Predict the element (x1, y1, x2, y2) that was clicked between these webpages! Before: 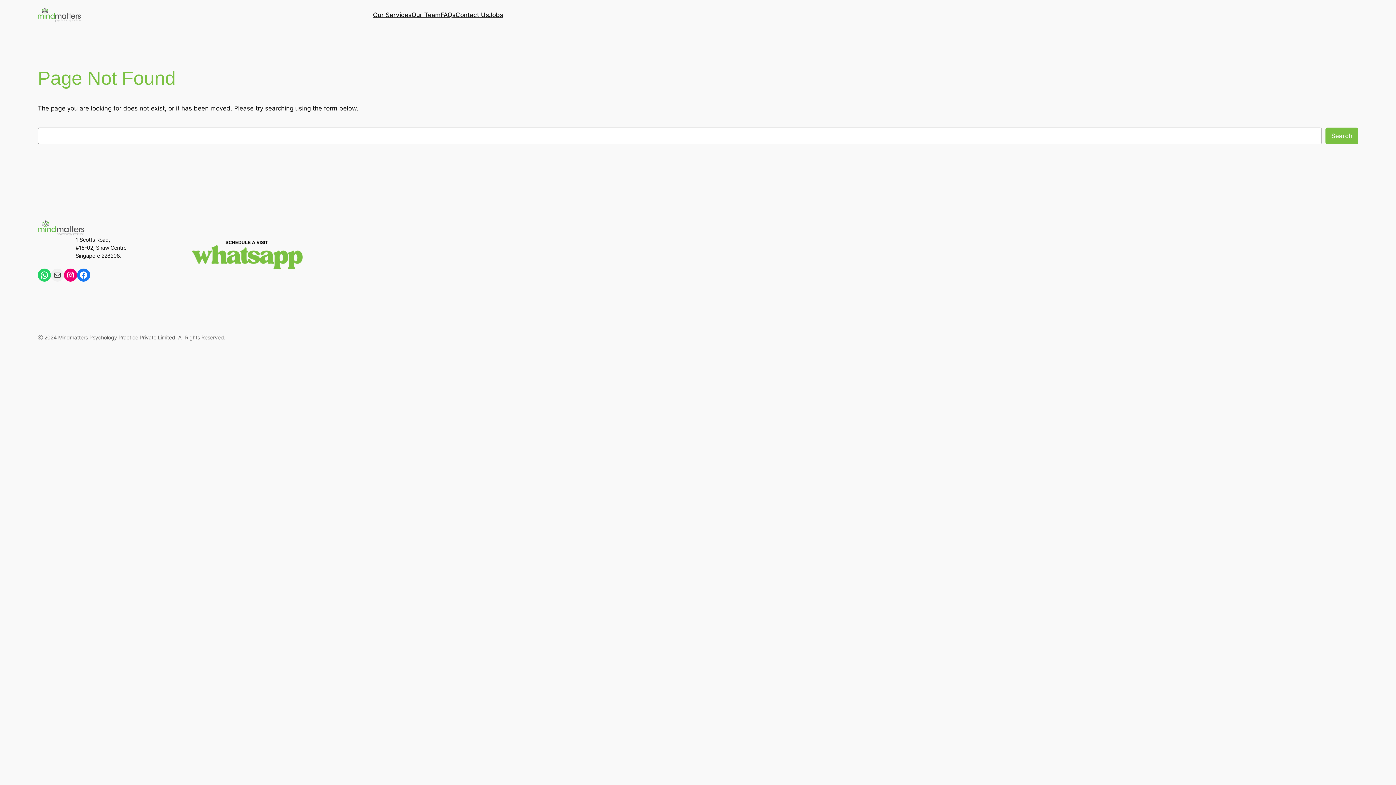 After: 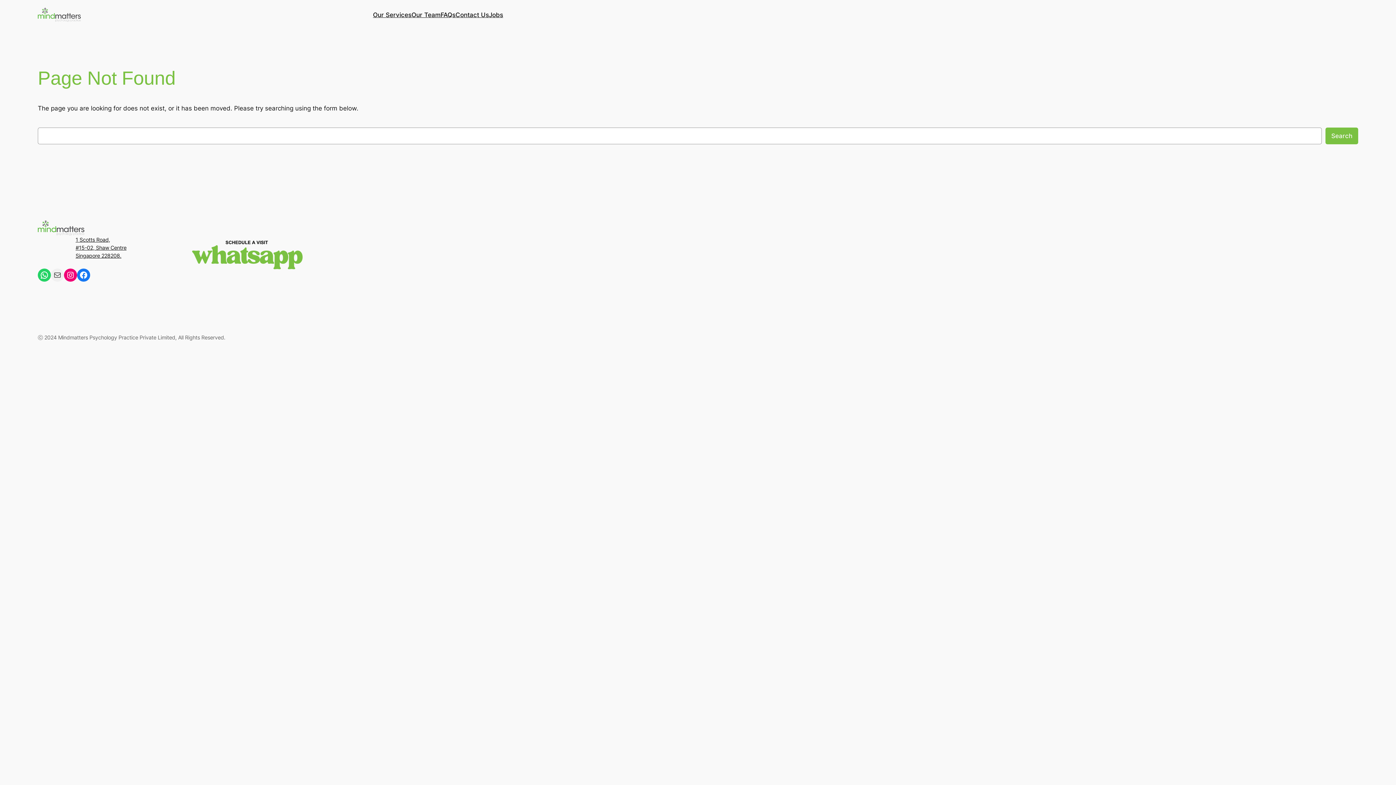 Action: label: 1 Scotts Road,
#15-02, Shaw Centre
Singapore 228208. bbox: (75, 236, 126, 260)